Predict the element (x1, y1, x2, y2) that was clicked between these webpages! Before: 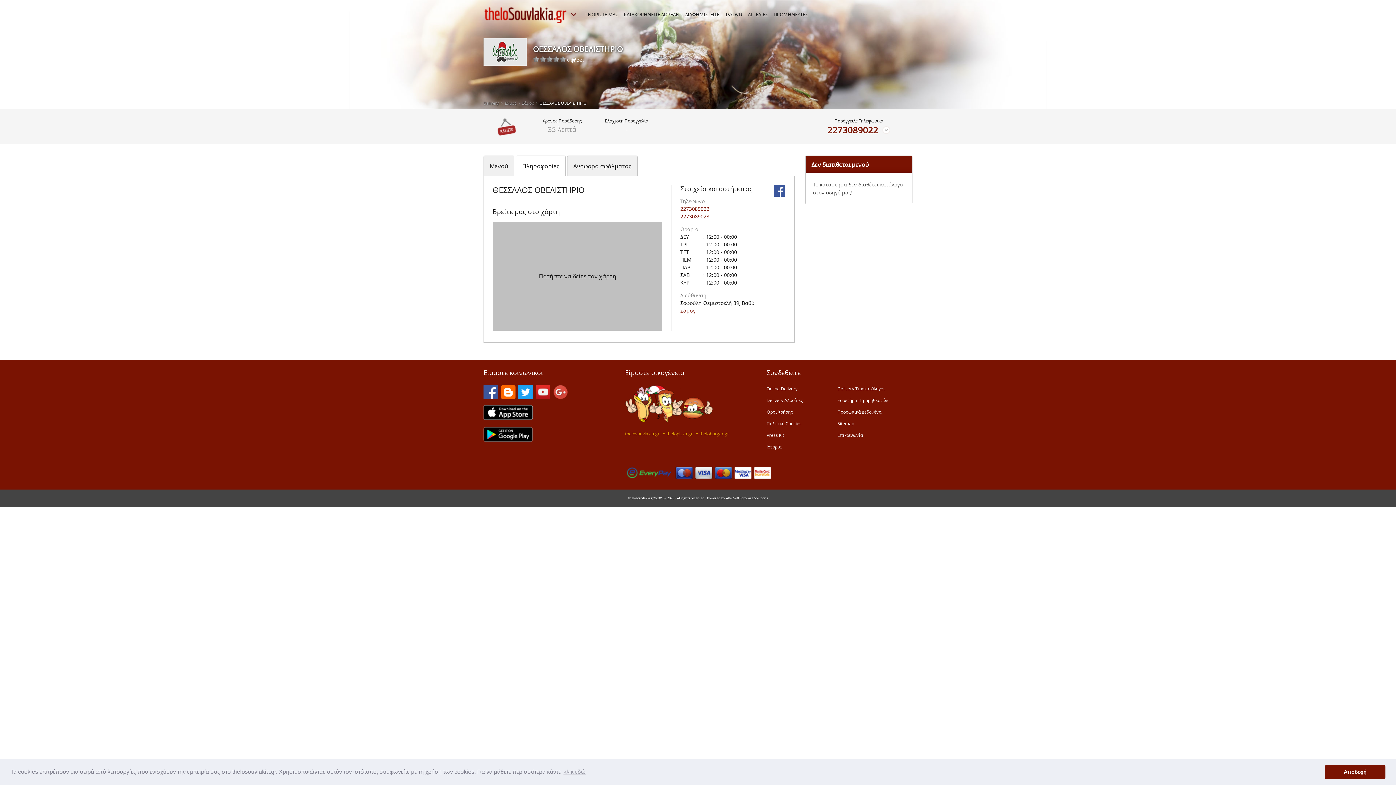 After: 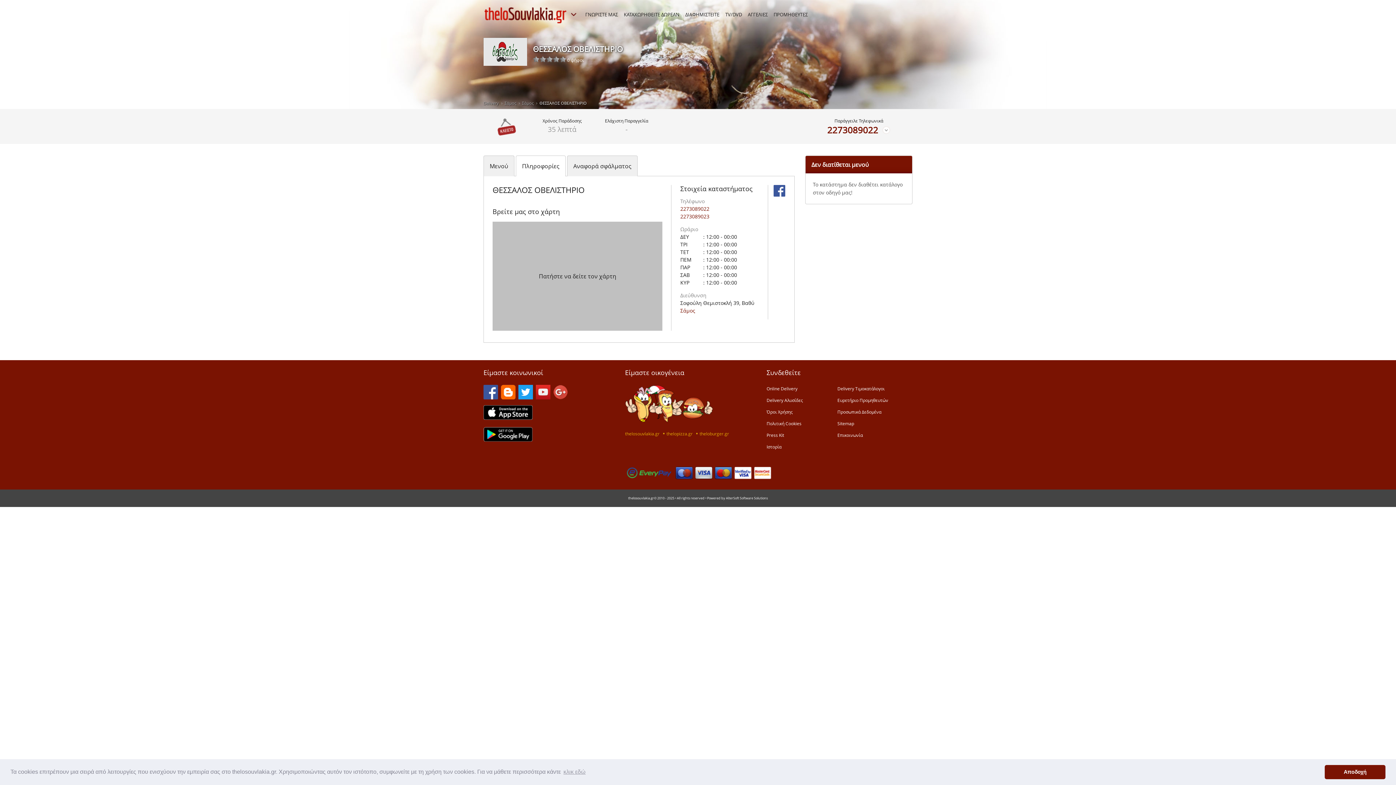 Action: bbox: (553, 393, 568, 401)